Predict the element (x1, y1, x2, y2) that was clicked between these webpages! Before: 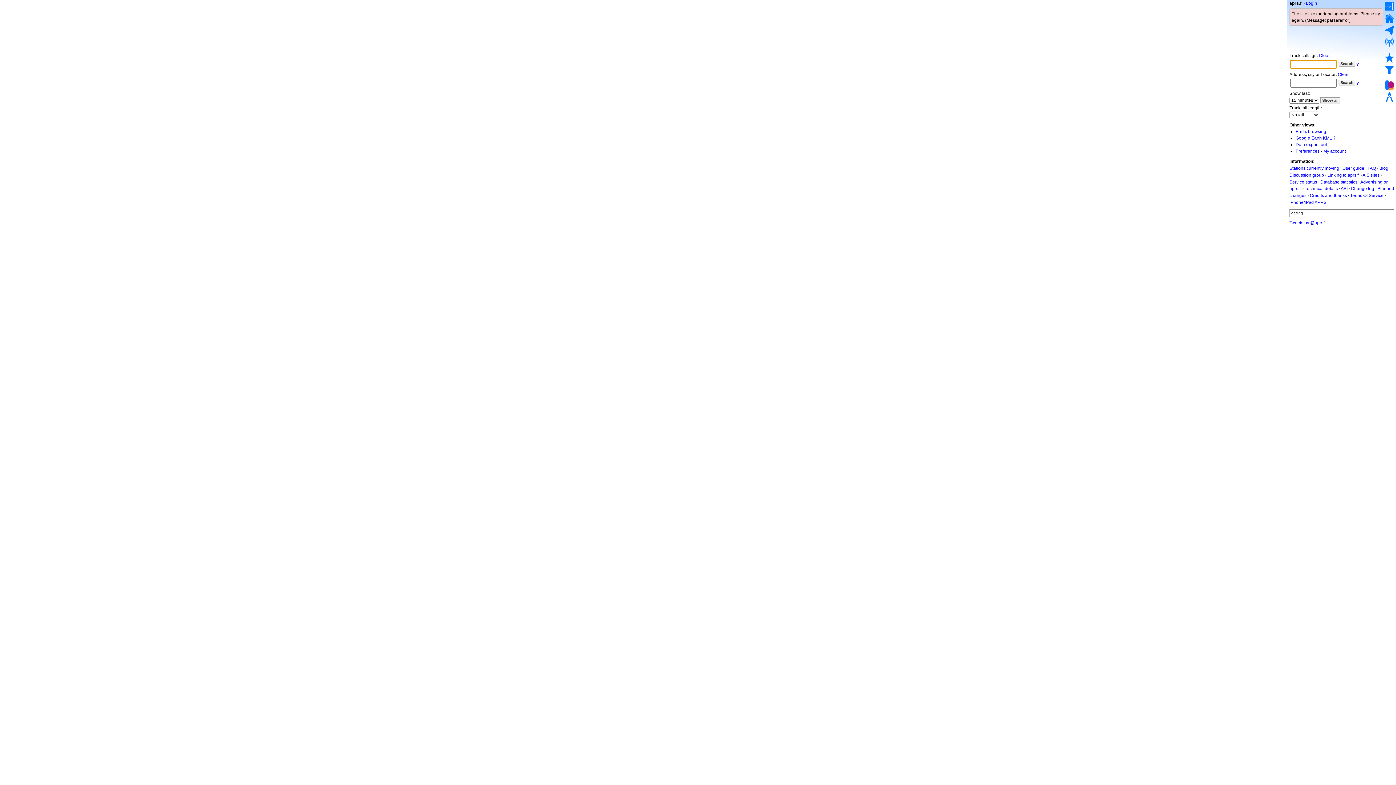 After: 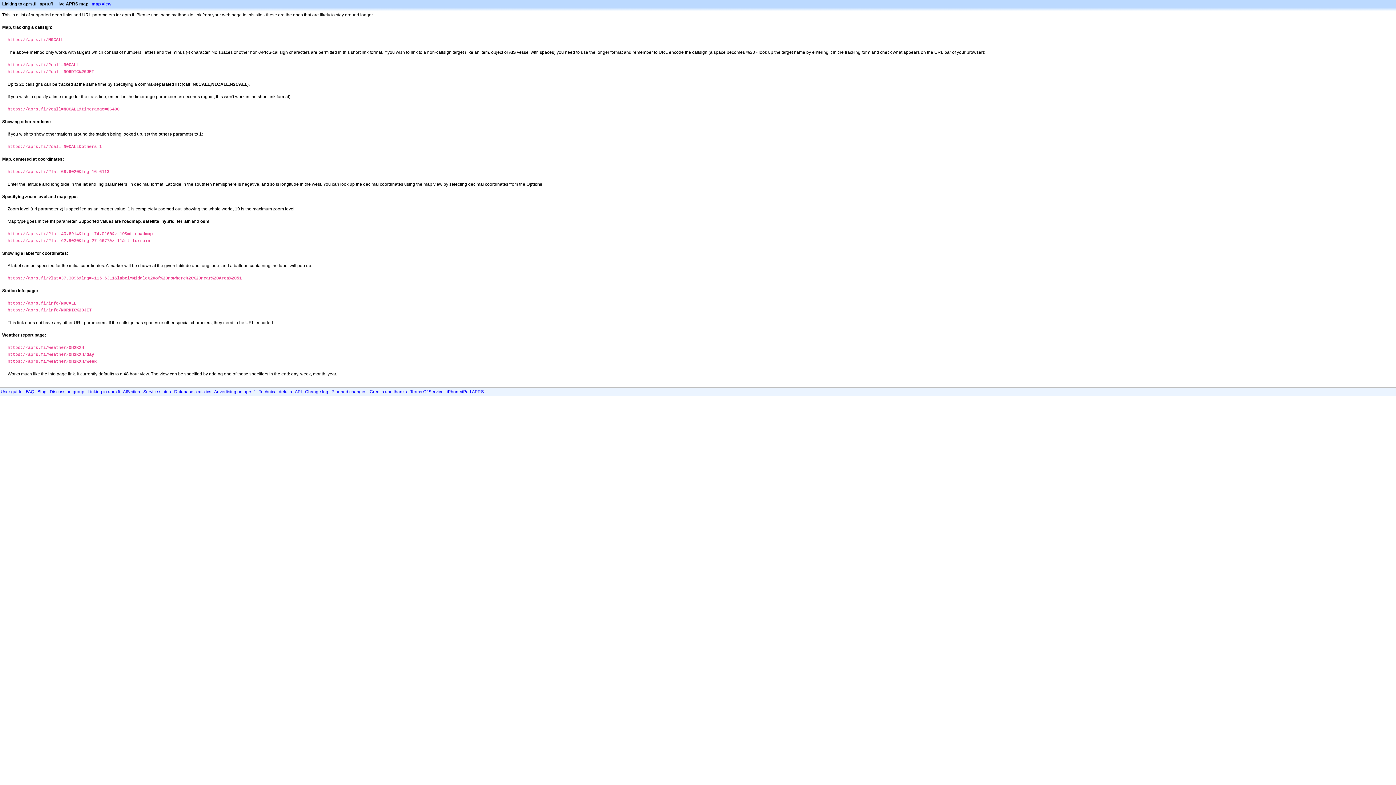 Action: bbox: (1327, 172, 1360, 177) label: Linking to aprs.fi